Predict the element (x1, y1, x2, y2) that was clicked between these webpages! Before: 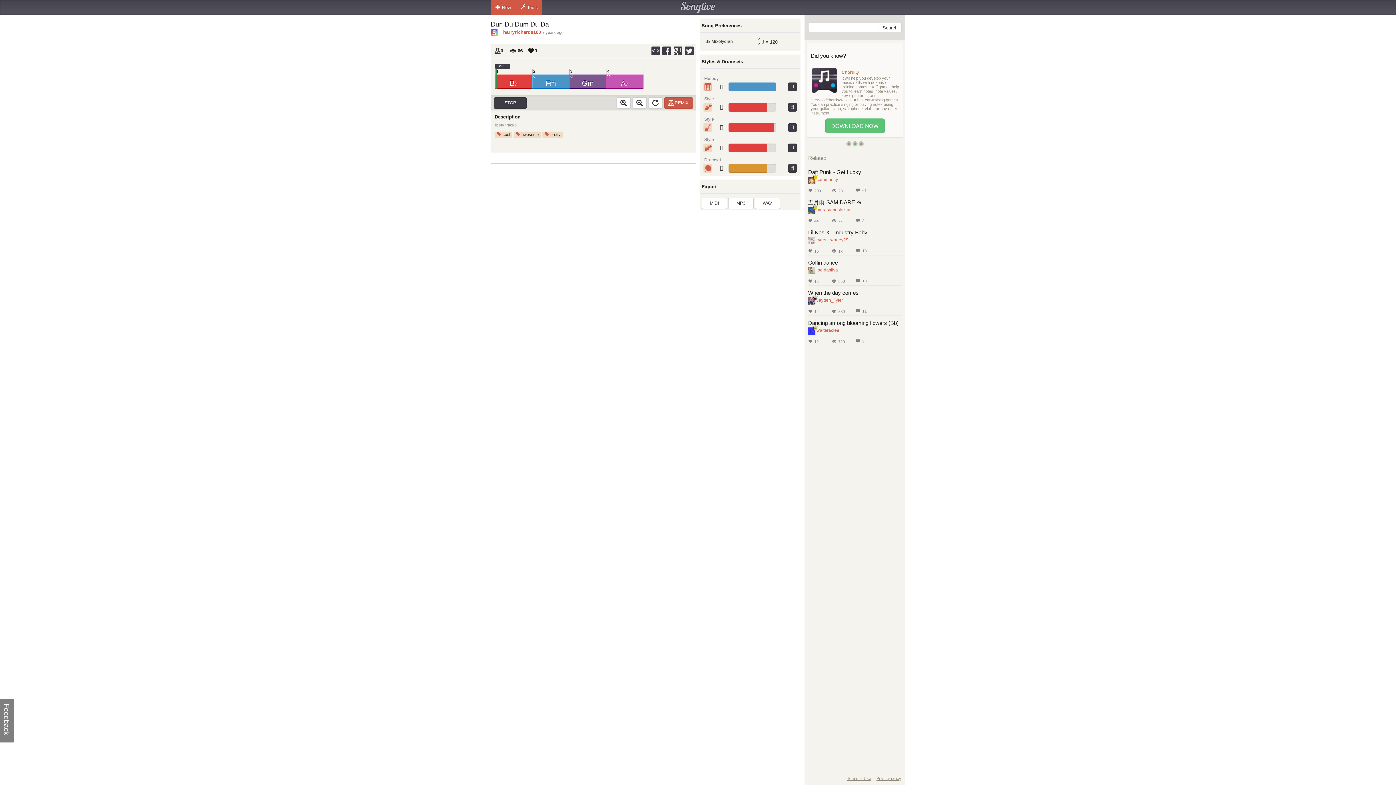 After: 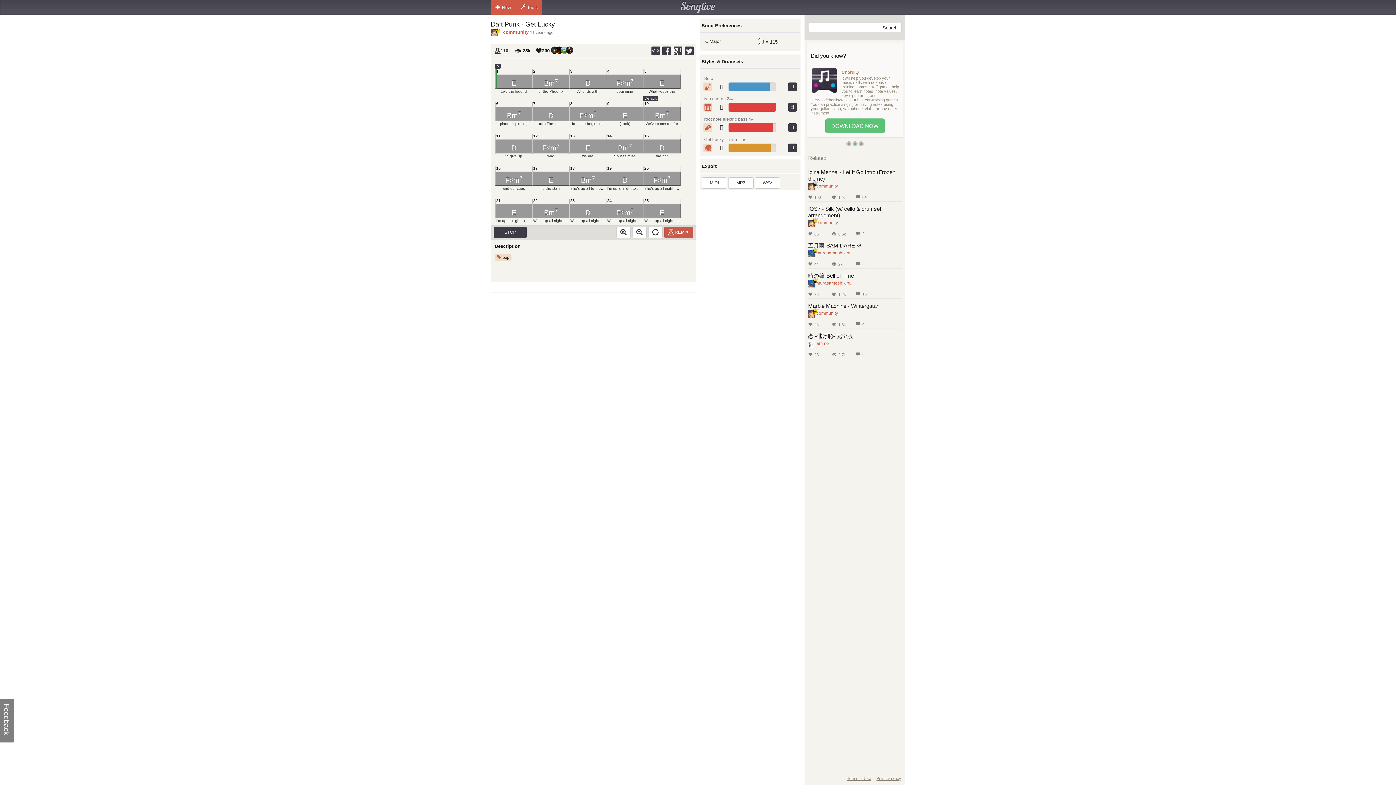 Action: bbox: (808, 169, 901, 175) label: Daft Punk - Get Lucky